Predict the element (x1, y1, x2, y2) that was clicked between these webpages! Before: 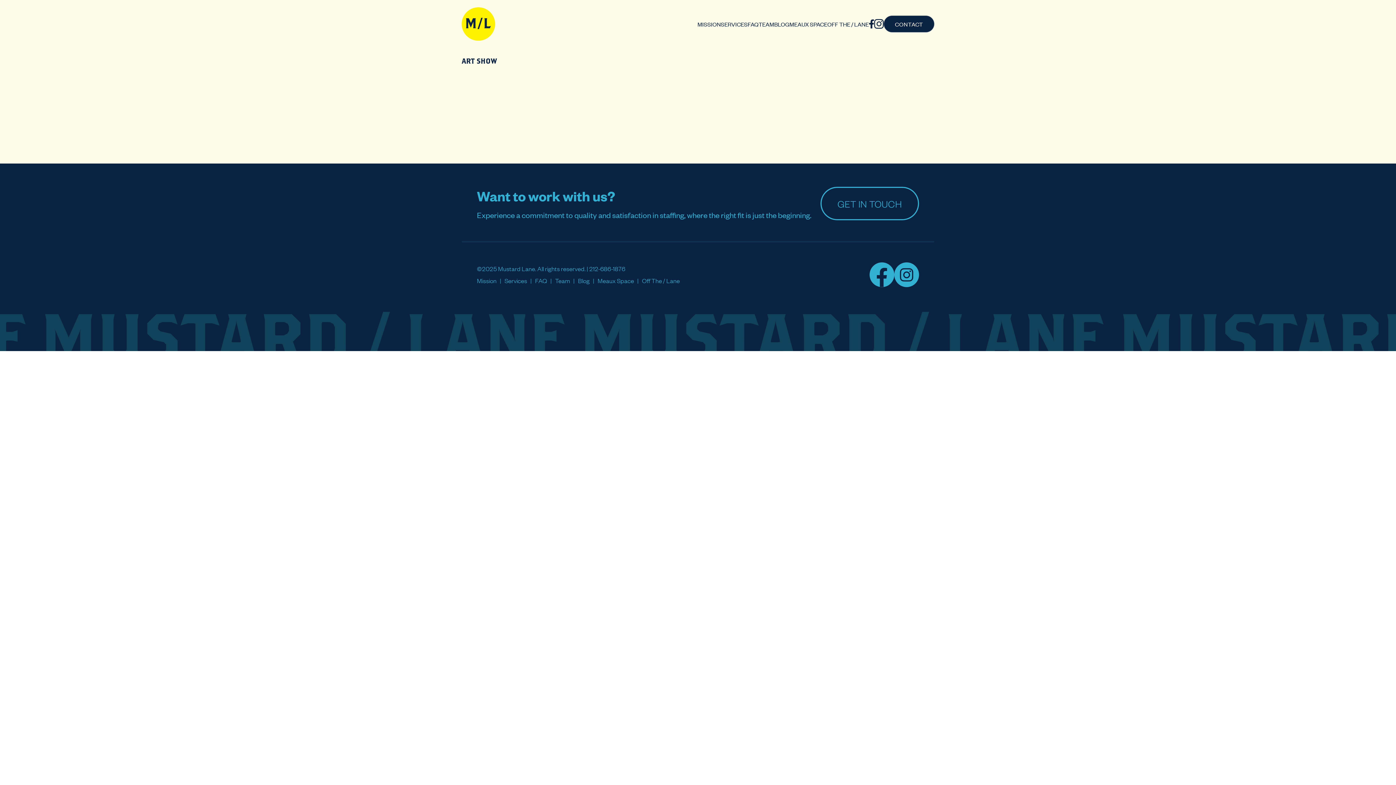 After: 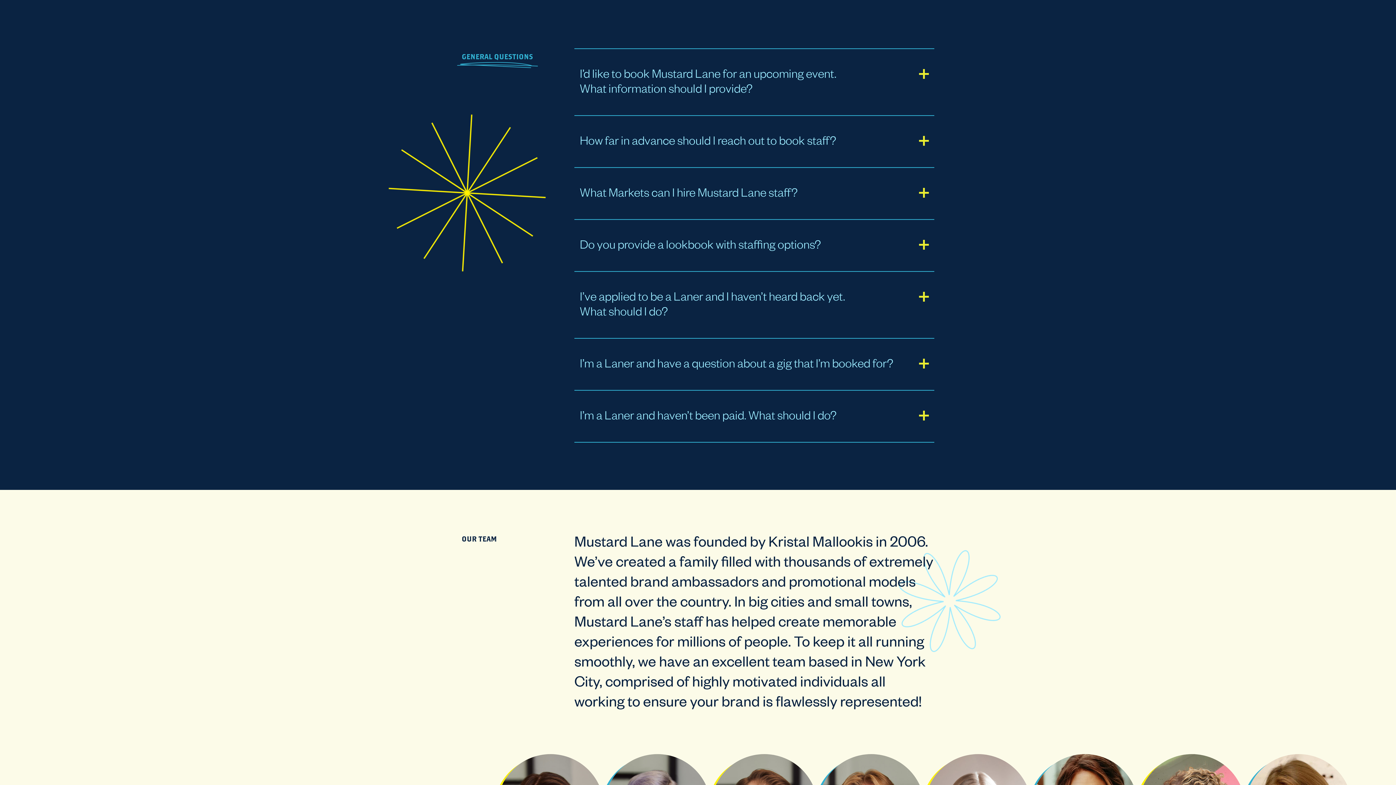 Action: label: FAQ bbox: (747, 20, 758, 28)